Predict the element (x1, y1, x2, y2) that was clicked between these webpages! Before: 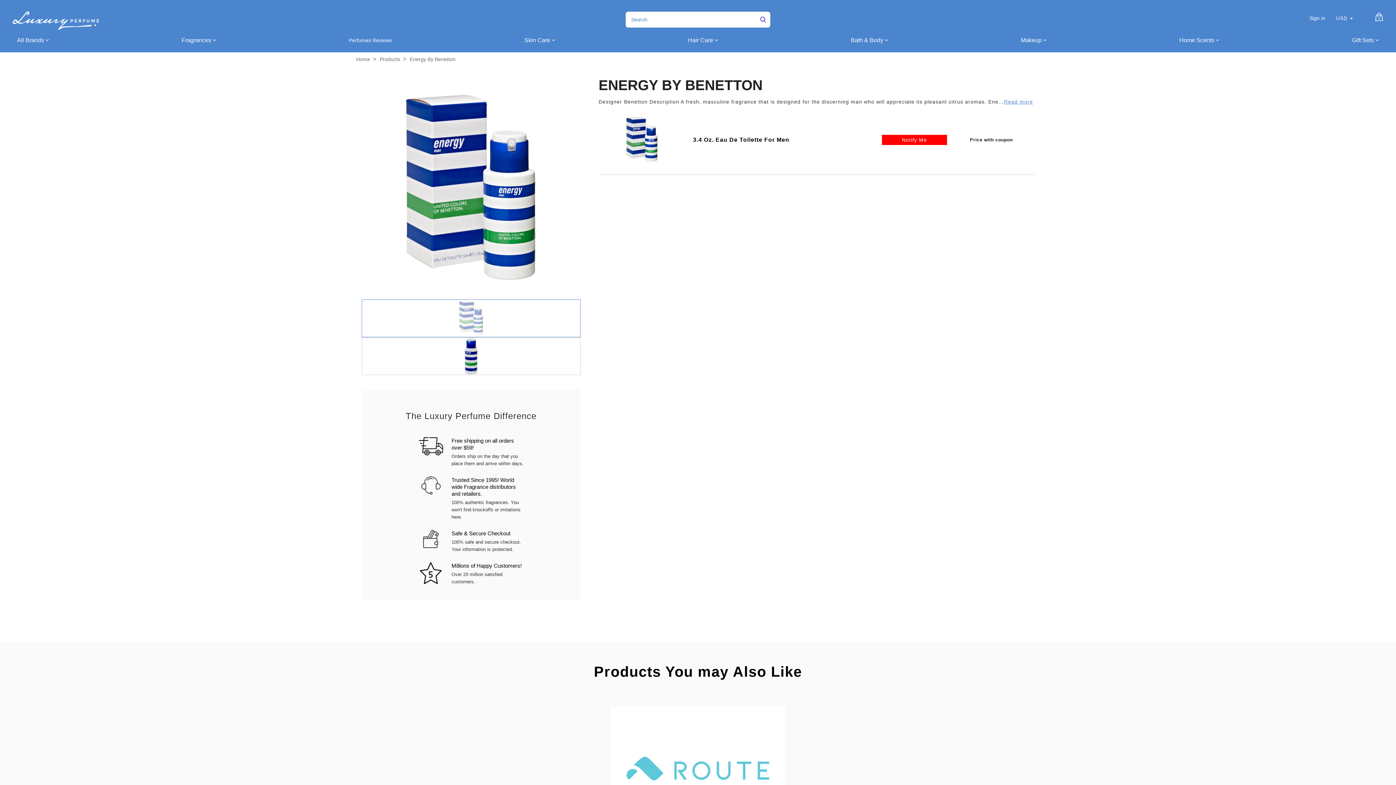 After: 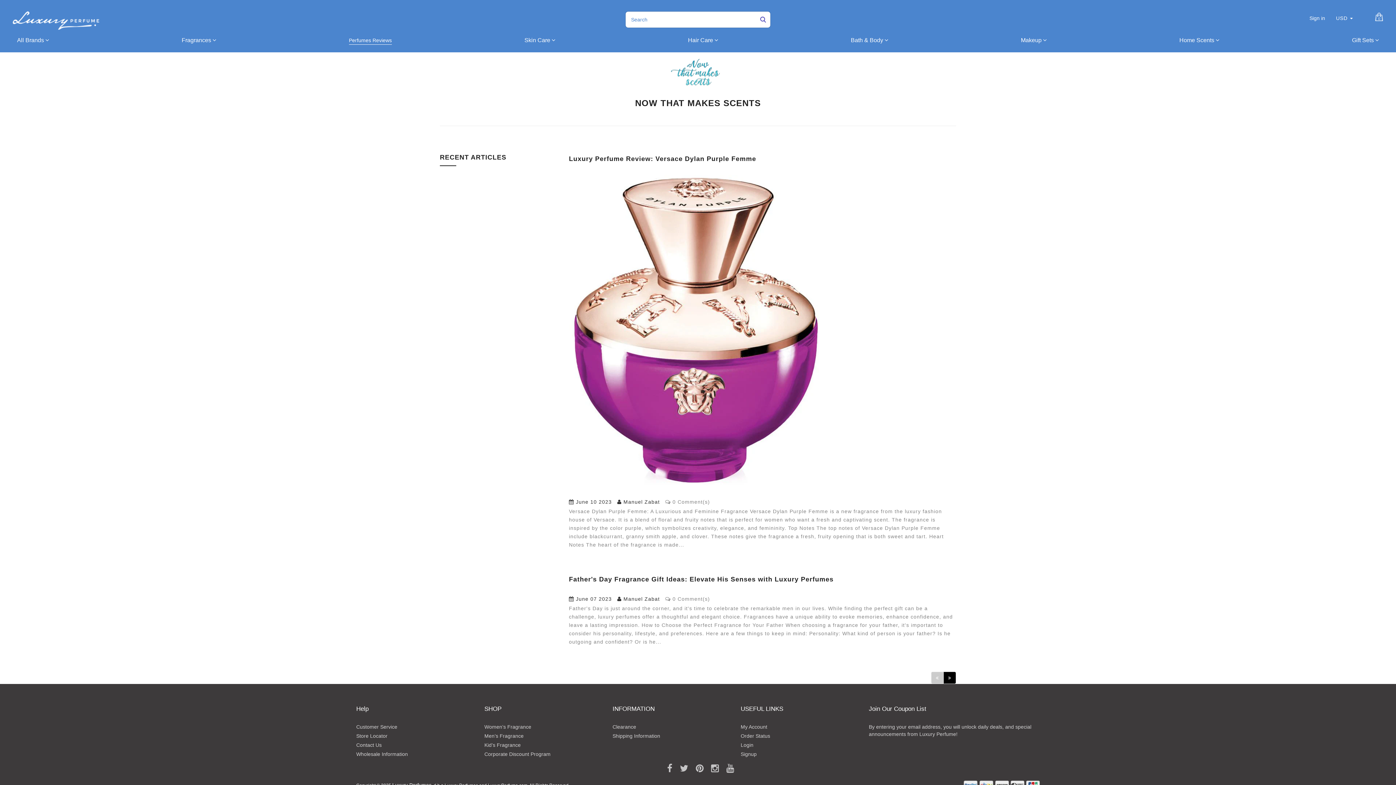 Action: label: Perfumes Reviews bbox: (349, 36, 391, 44)